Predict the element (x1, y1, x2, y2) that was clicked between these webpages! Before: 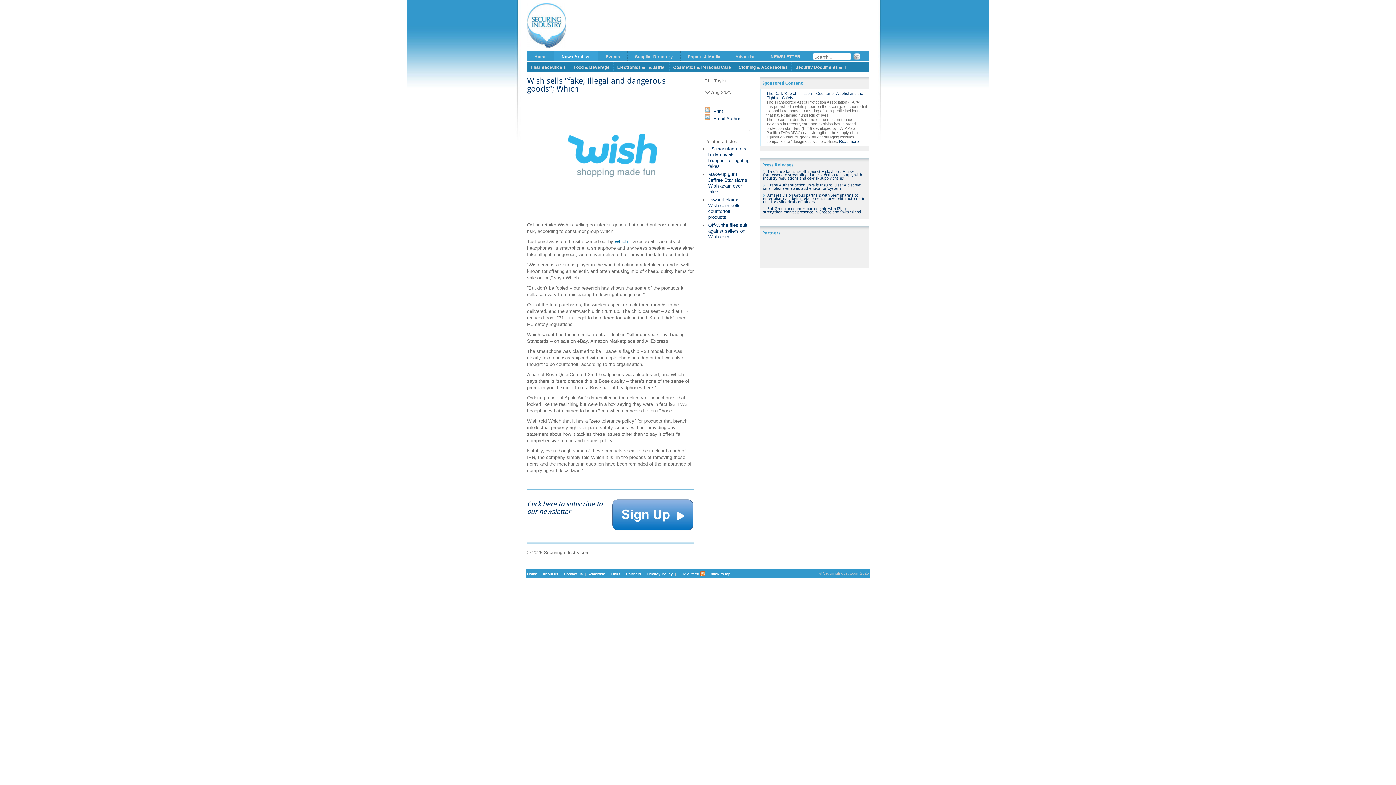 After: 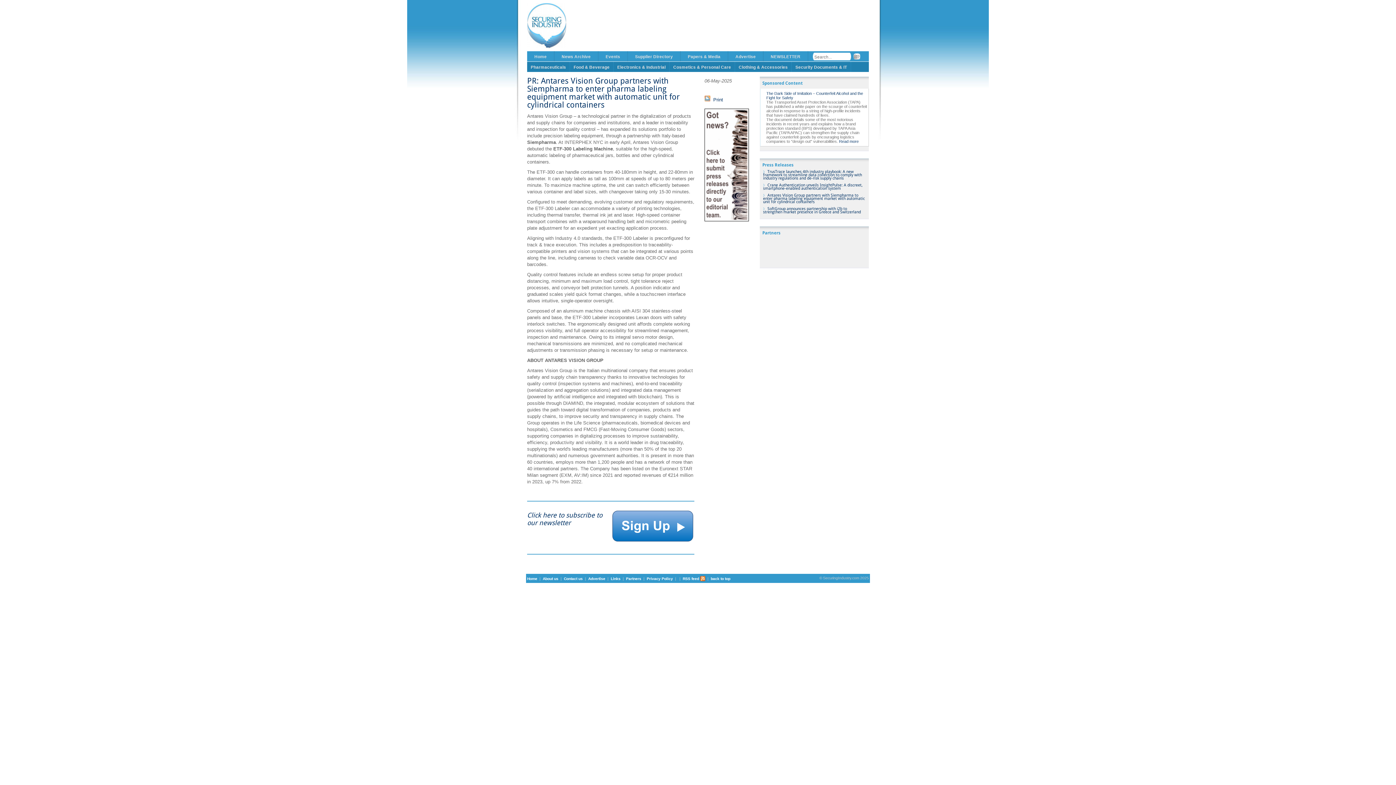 Action: label: Antares Vision Group partners with Siempharma to enter pharma labeling equipment market with automatic unit for cylindrical containers bbox: (763, 193, 865, 204)